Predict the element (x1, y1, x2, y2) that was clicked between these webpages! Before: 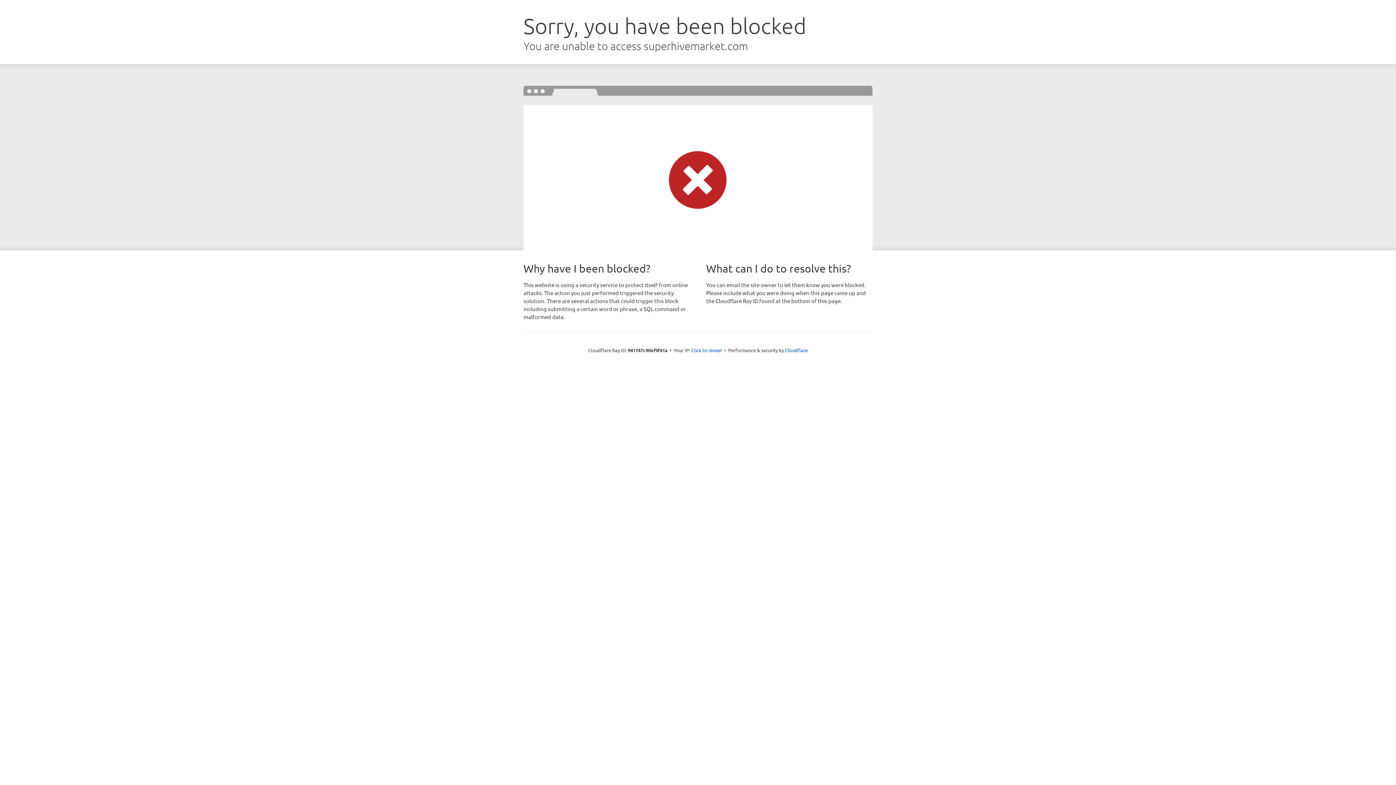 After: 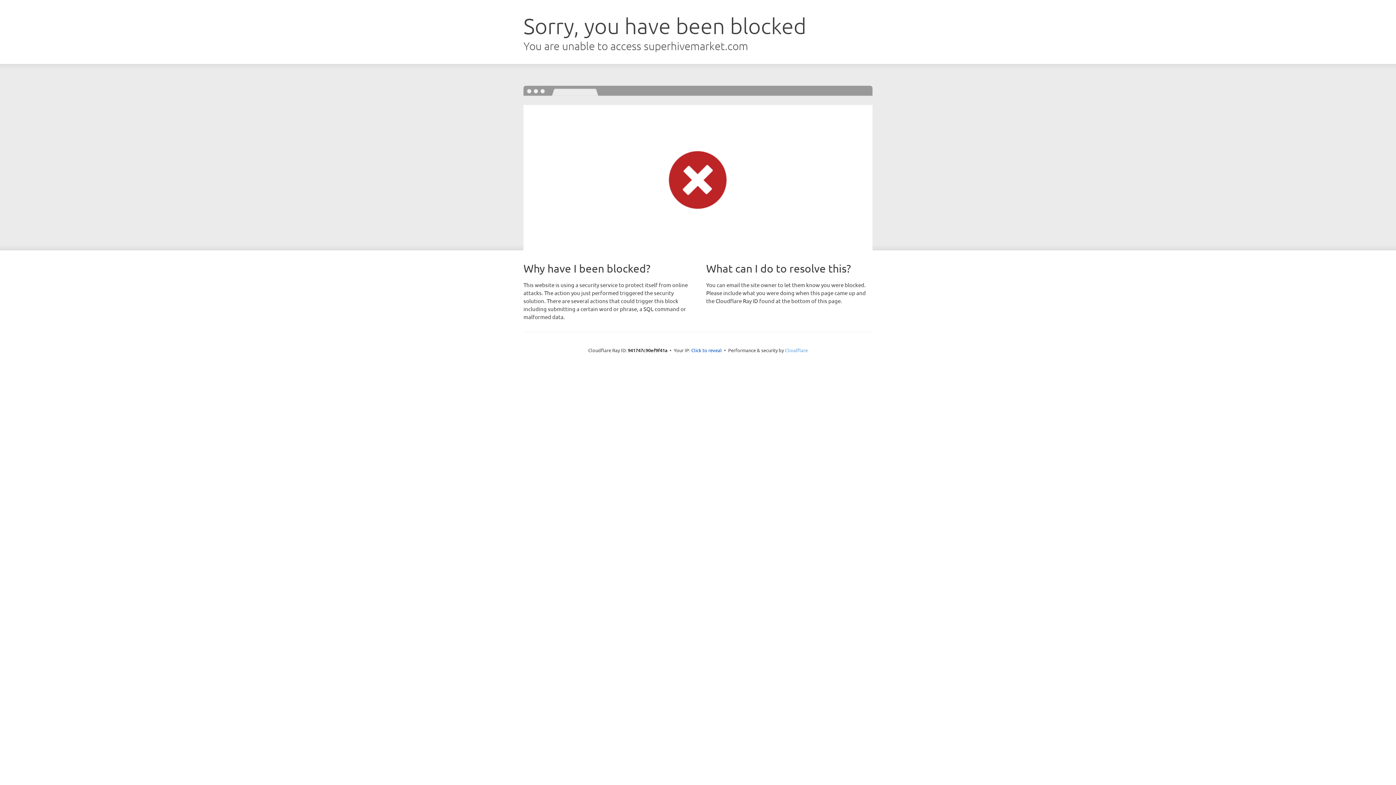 Action: bbox: (785, 347, 808, 353) label: Cloudflare